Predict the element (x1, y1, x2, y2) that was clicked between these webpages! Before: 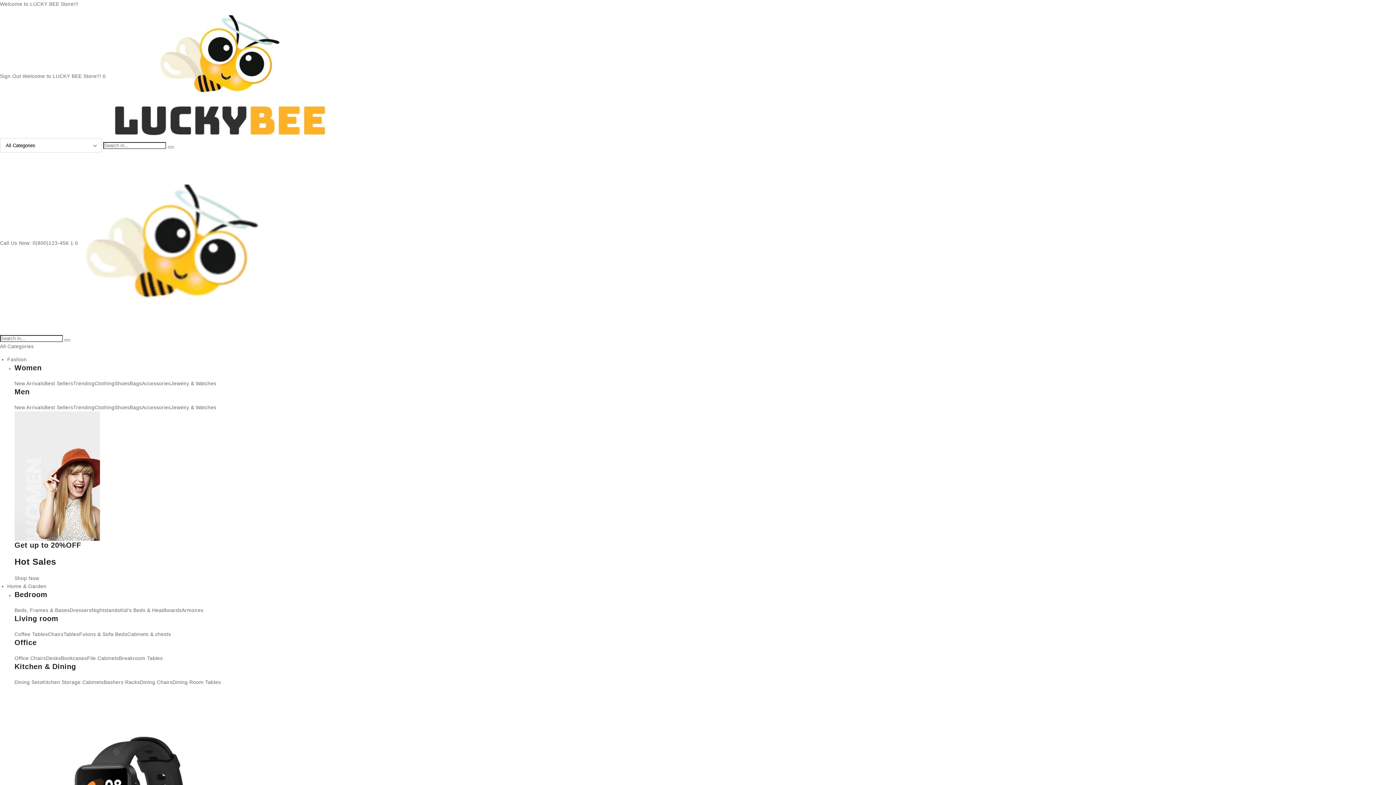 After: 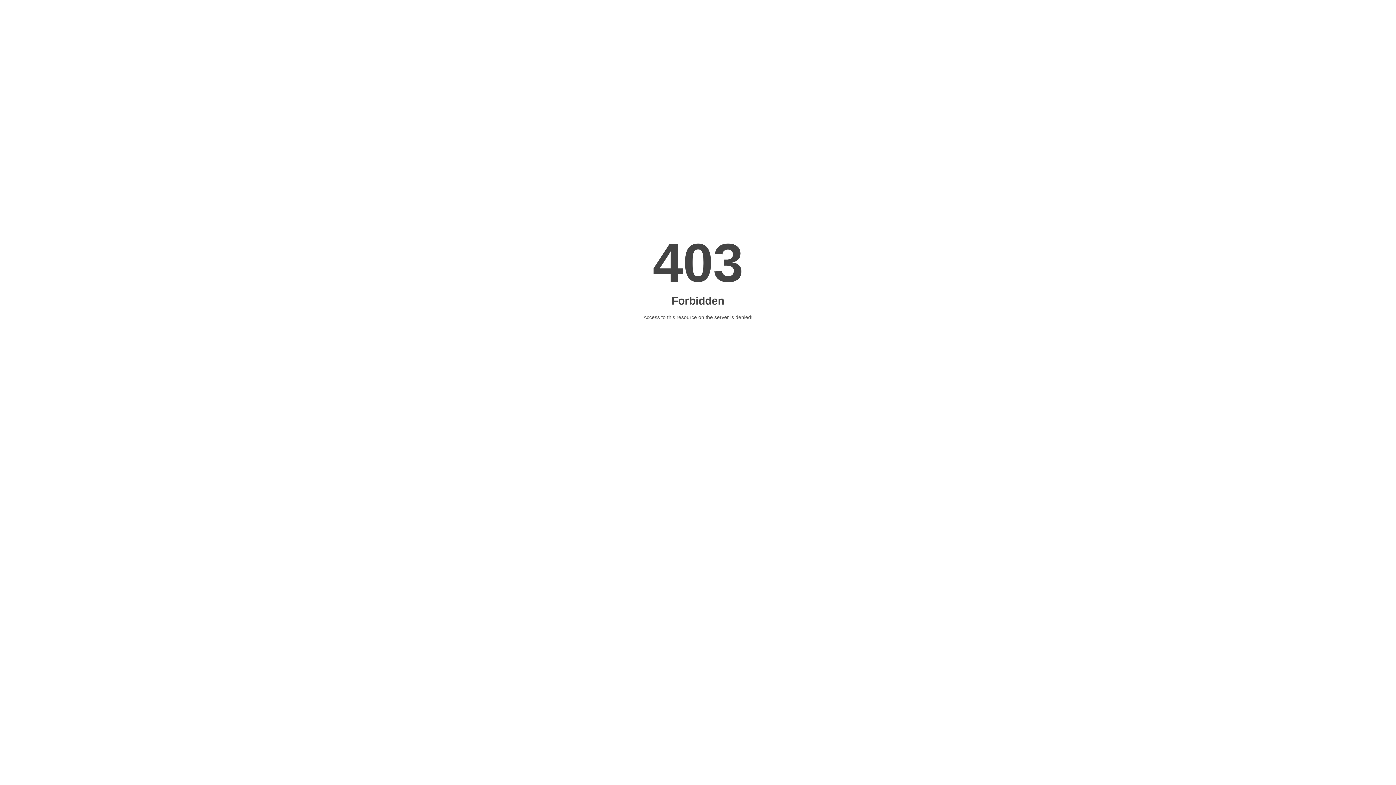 Action: bbox: (139, 679, 172, 685) label: Dining Chairs